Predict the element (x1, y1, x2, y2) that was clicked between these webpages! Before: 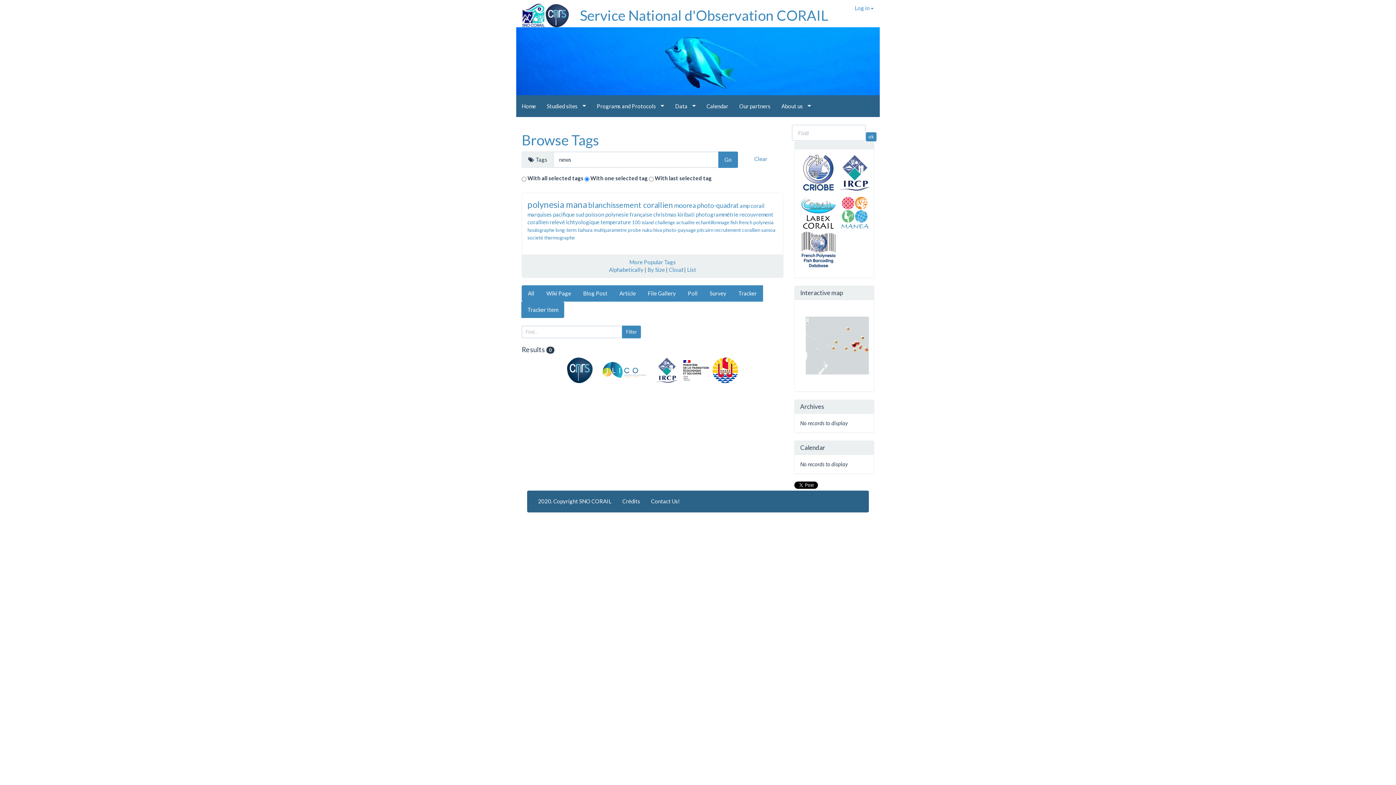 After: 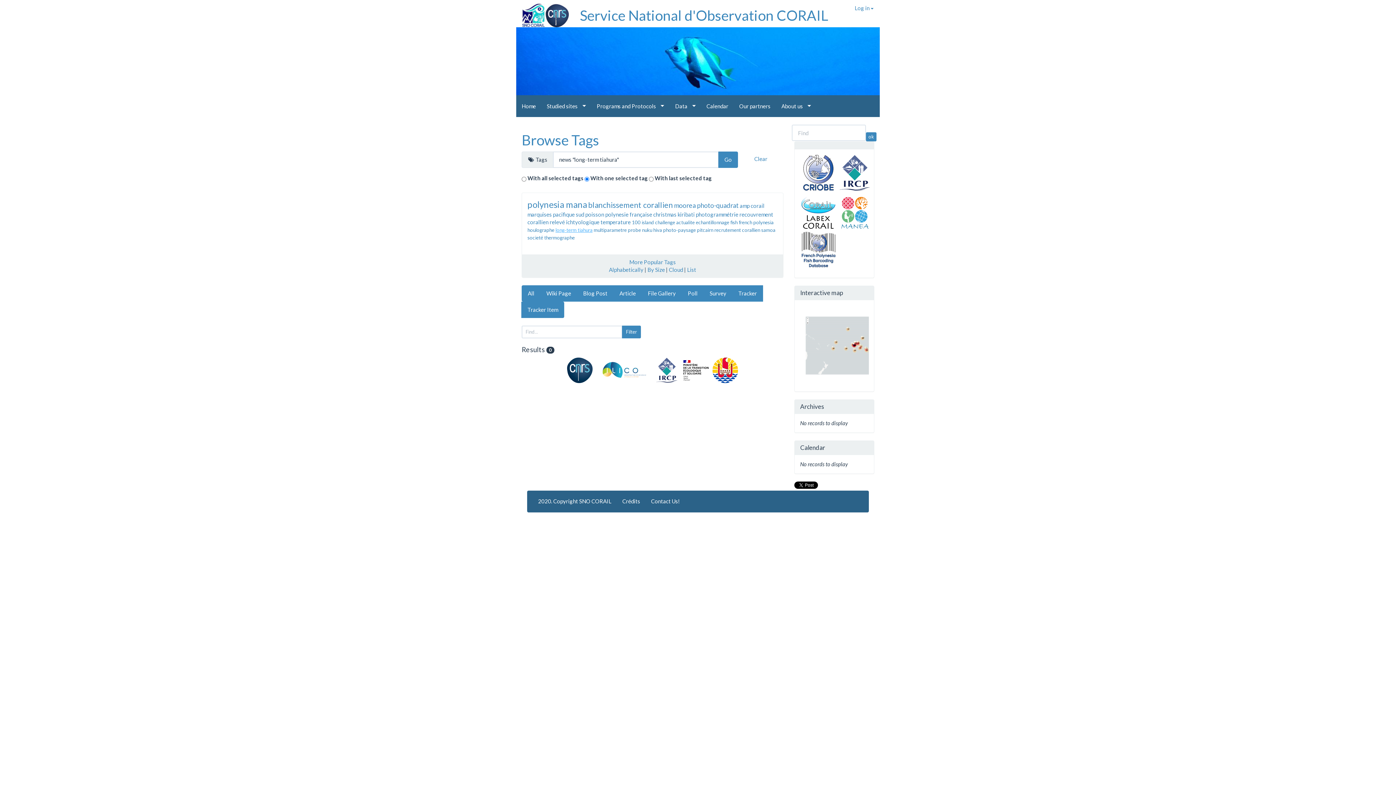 Action: label: long-term tiahura bbox: (555, 227, 592, 232)